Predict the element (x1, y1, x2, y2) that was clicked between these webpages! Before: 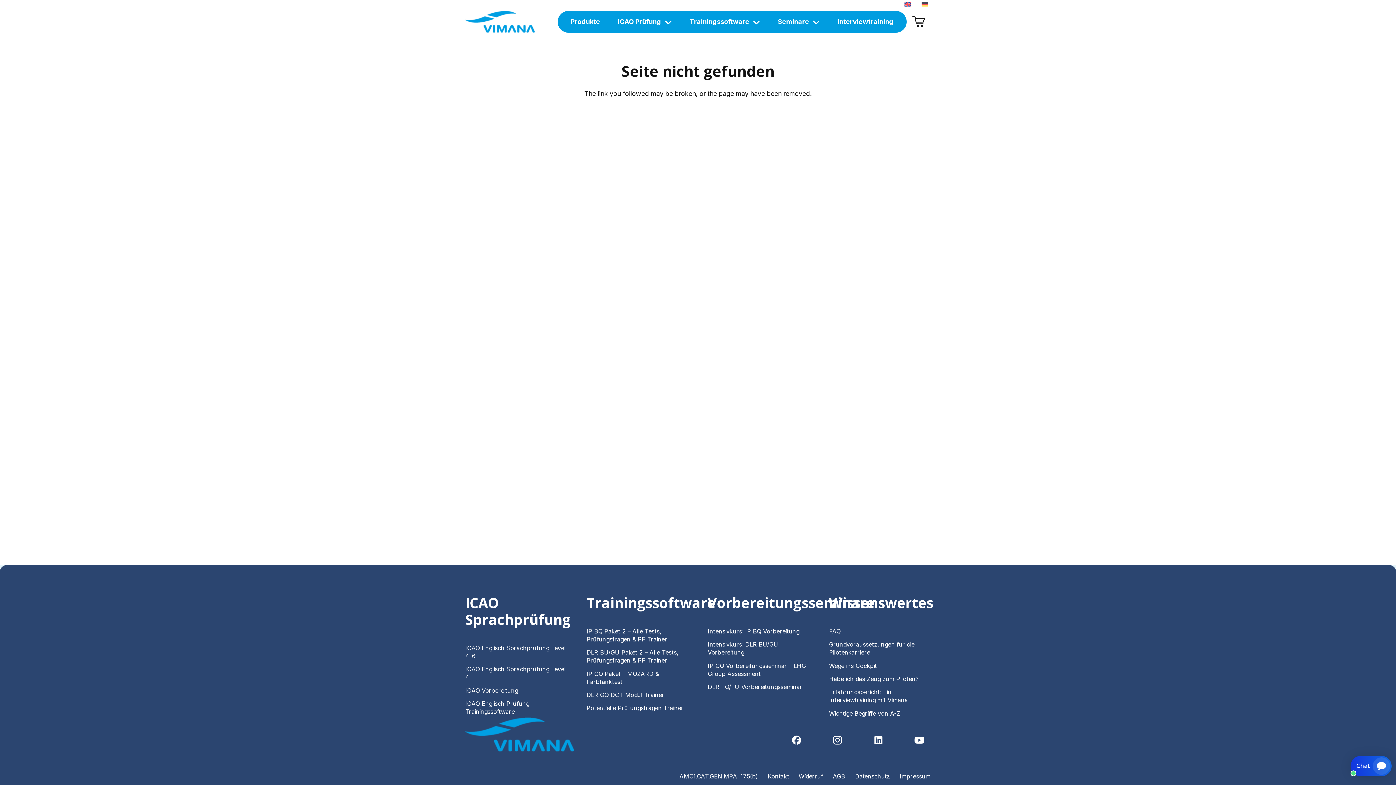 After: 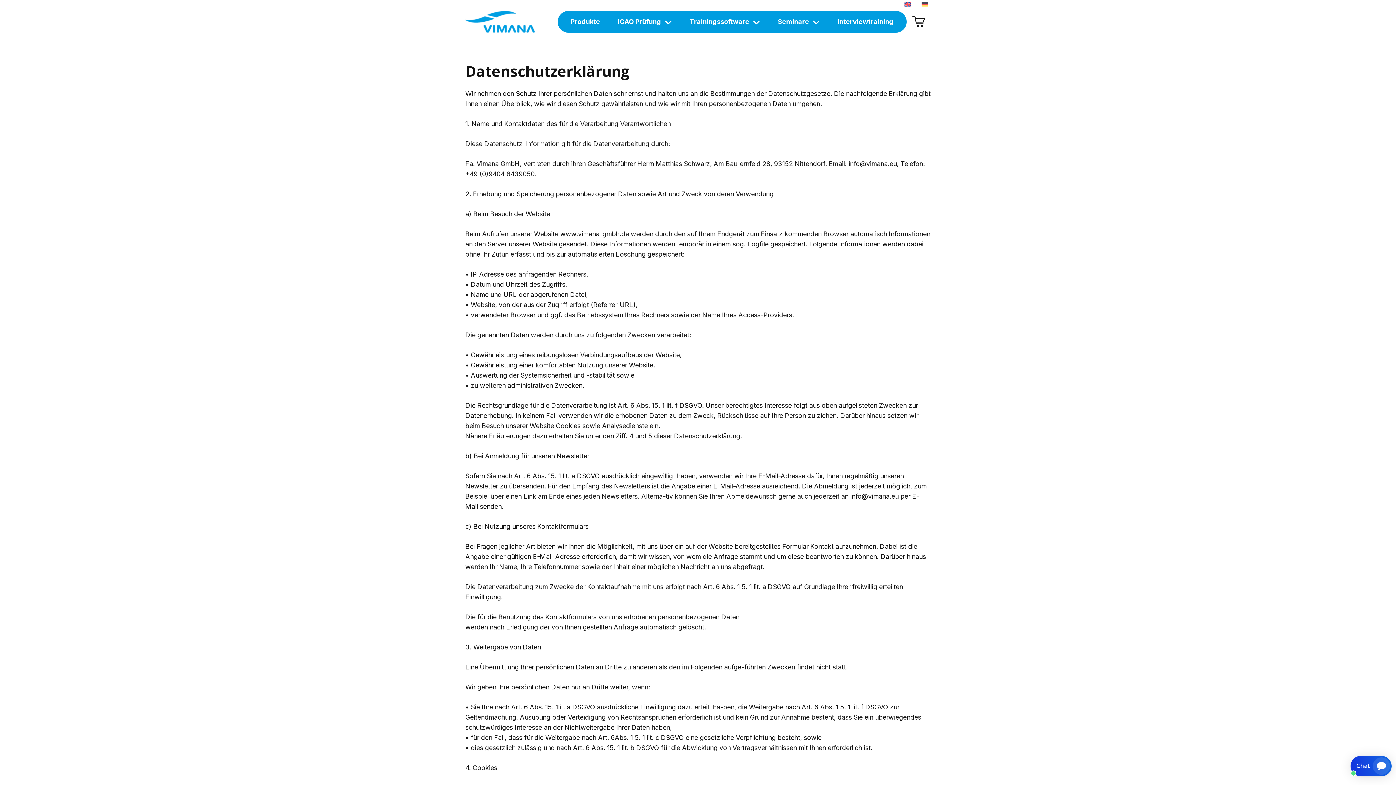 Action: bbox: (855, 773, 890, 780) label: Datenschutz